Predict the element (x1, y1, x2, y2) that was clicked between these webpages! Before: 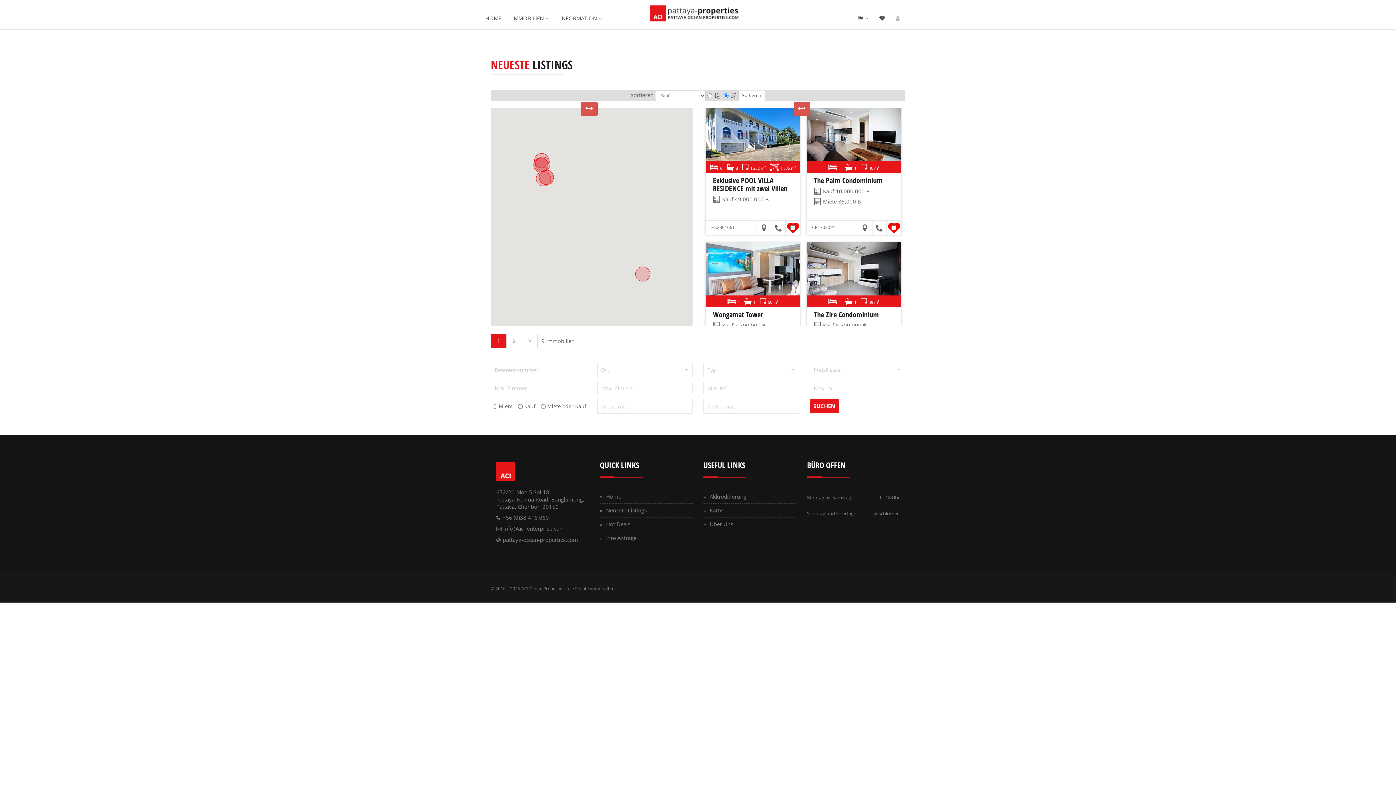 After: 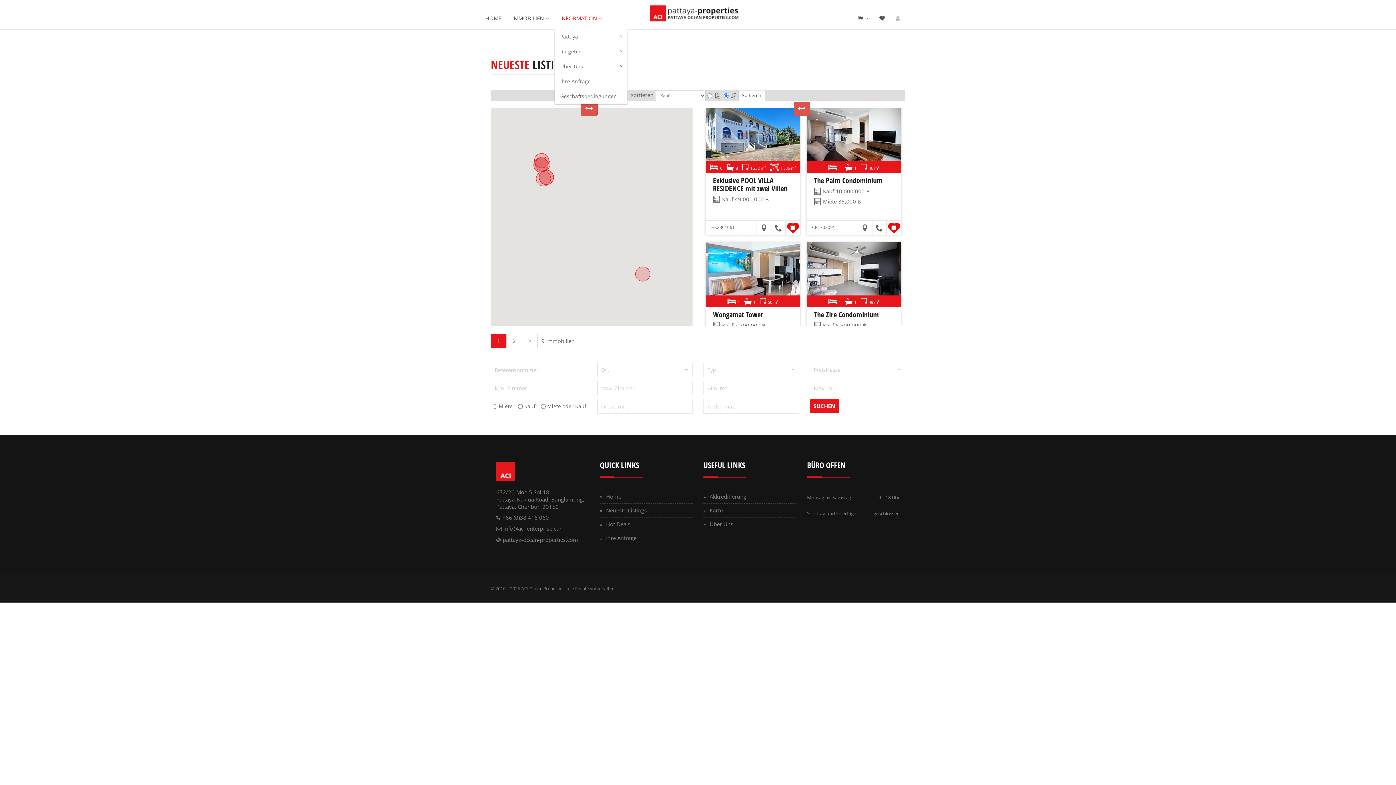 Action: label: INFORMATION bbox: (554, 7, 608, 29)